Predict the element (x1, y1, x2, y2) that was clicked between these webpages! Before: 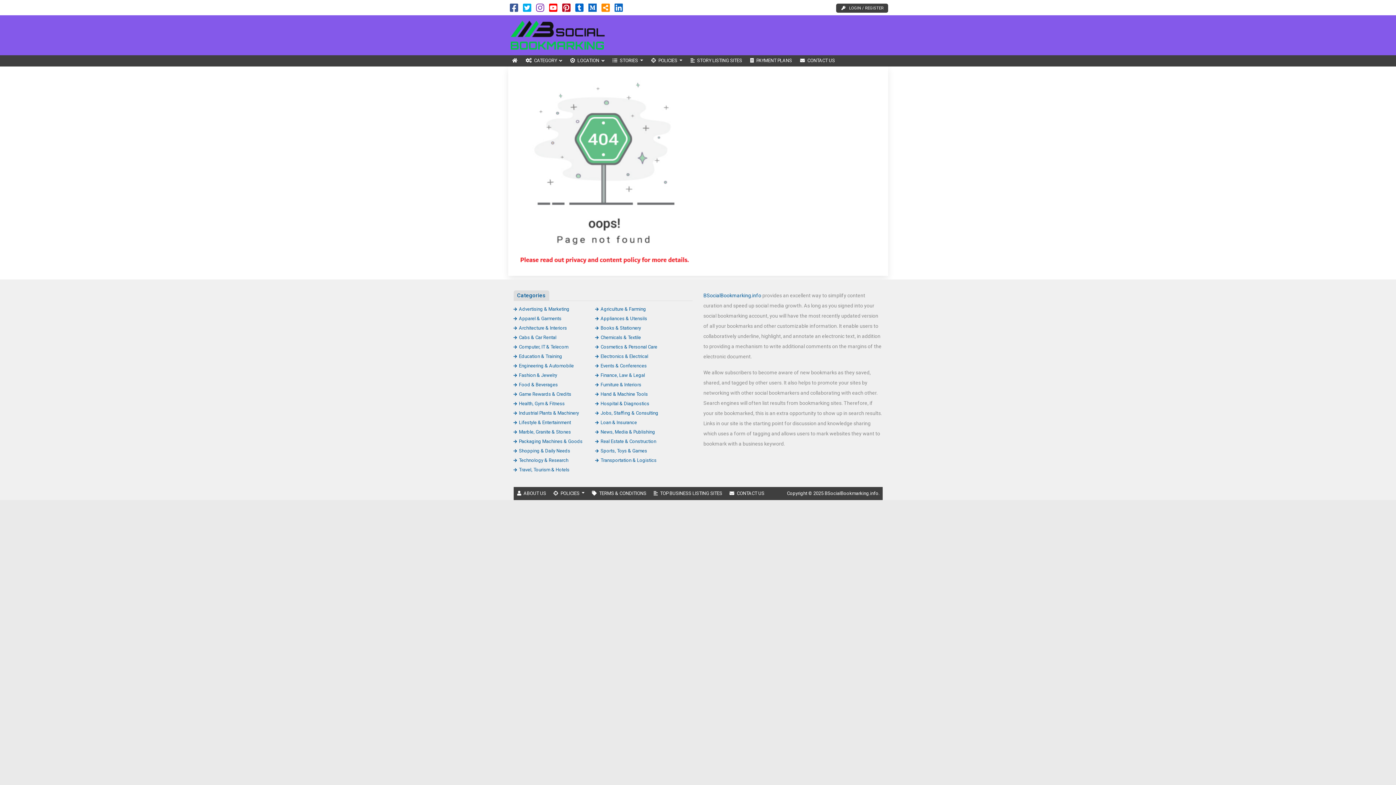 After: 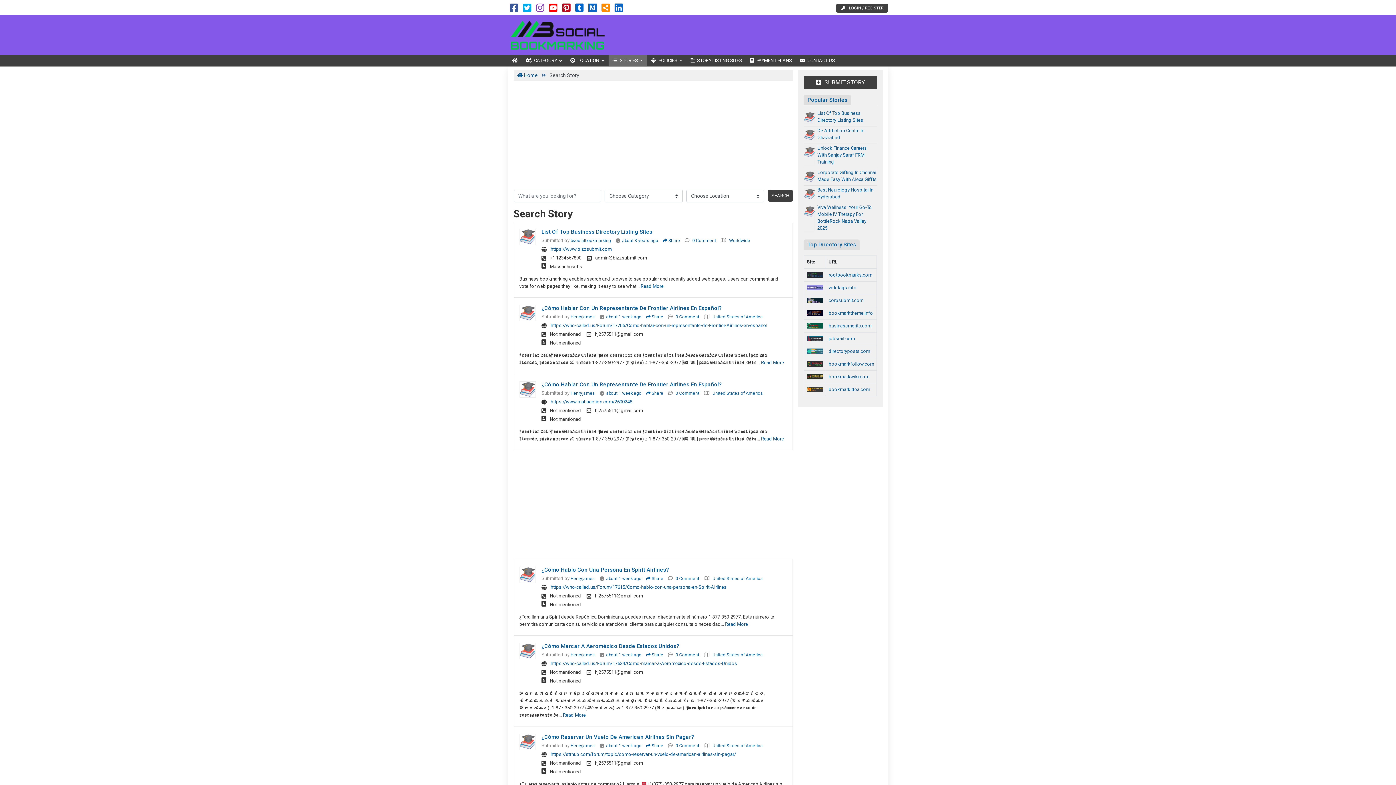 Action: label: STORIES  bbox: (608, 55, 647, 66)